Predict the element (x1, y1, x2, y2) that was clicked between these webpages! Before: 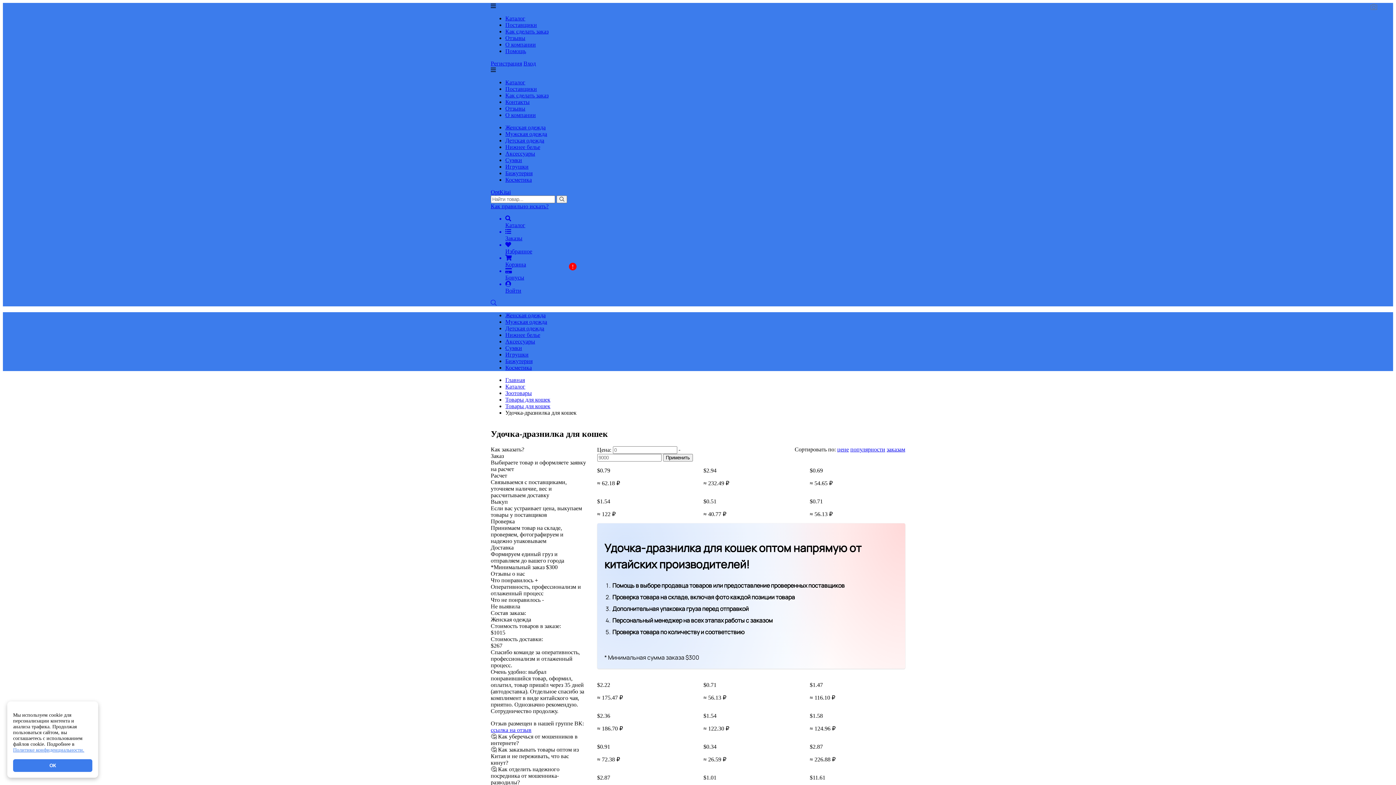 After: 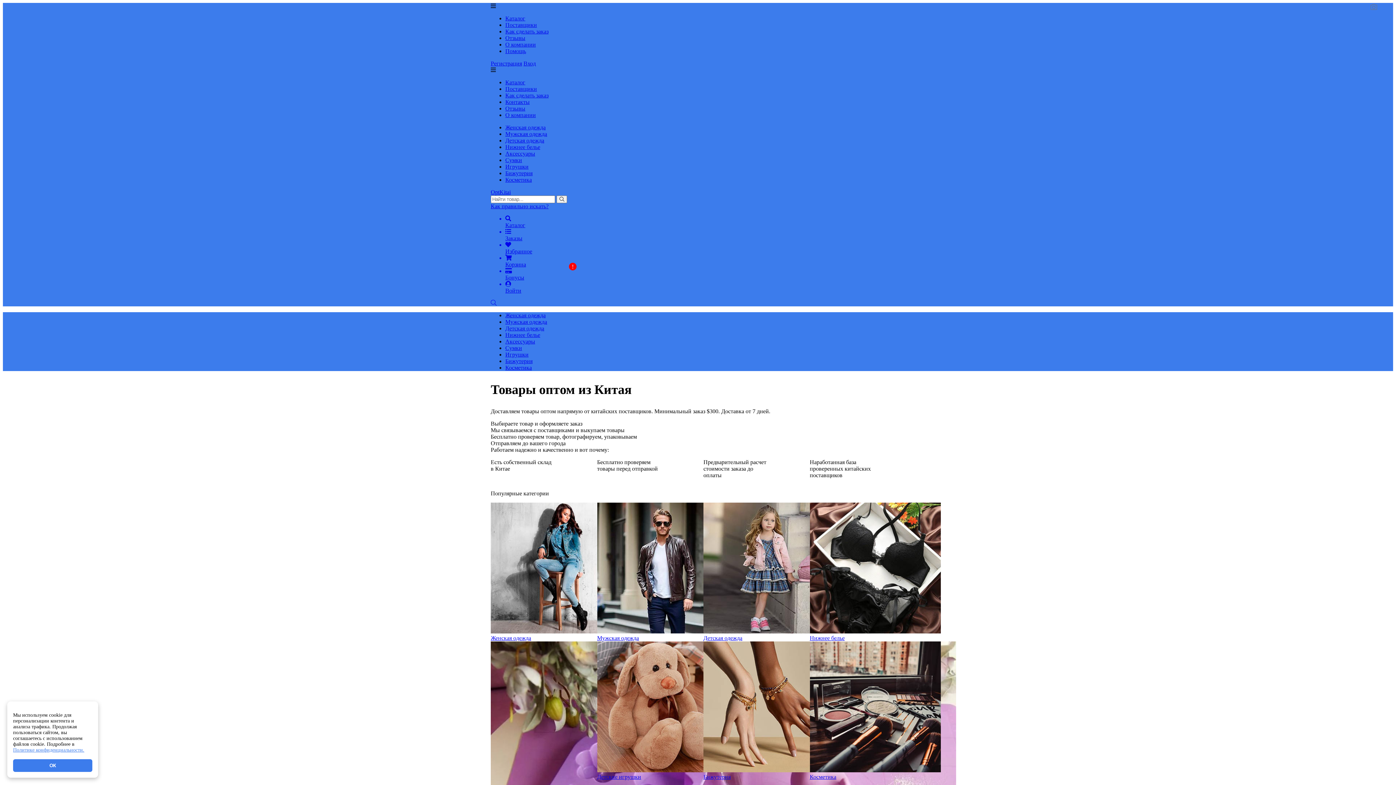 Action: bbox: (505, 377, 525, 383) label: Главная